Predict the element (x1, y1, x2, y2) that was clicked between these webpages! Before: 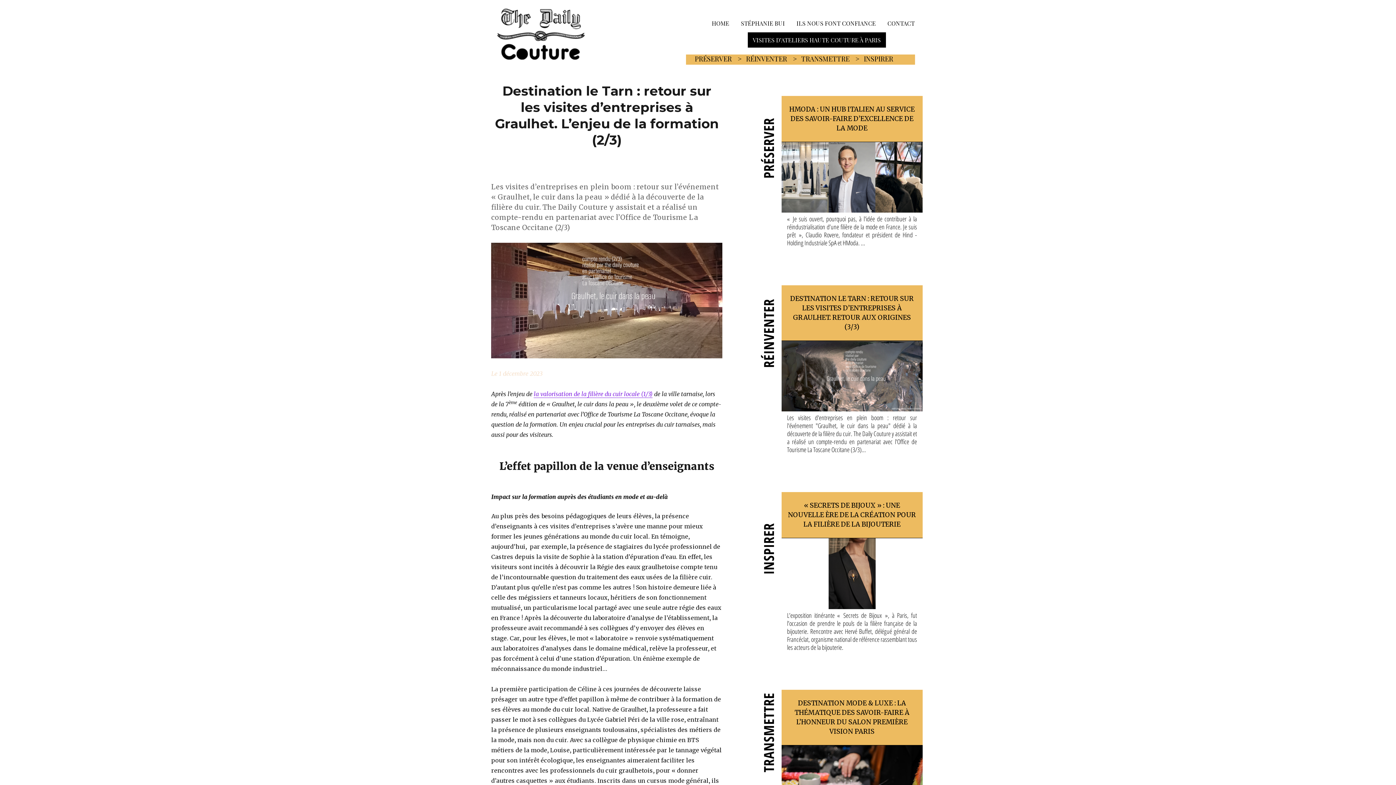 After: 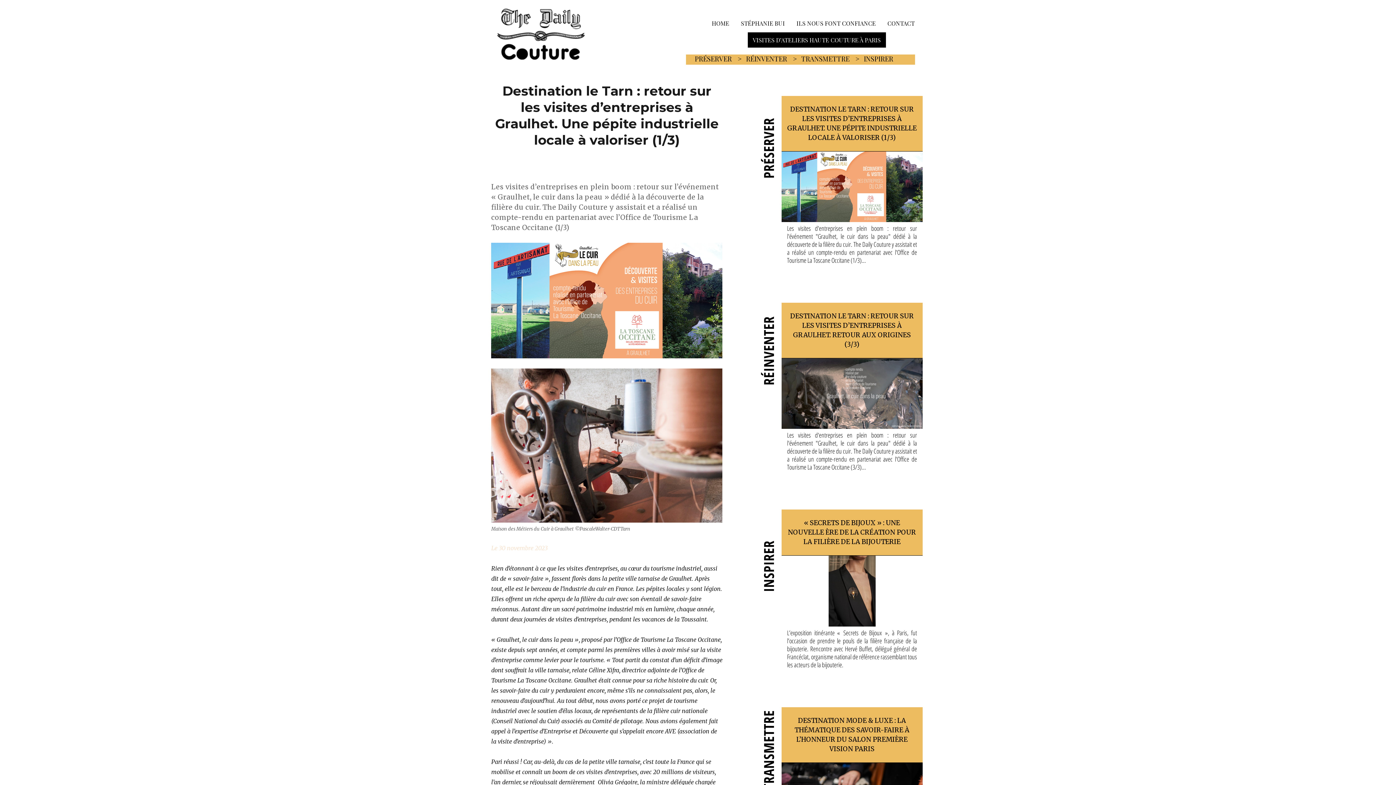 Action: label: la valorisation de la filière du cuir locale (1/3) bbox: (533, 390, 652, 397)